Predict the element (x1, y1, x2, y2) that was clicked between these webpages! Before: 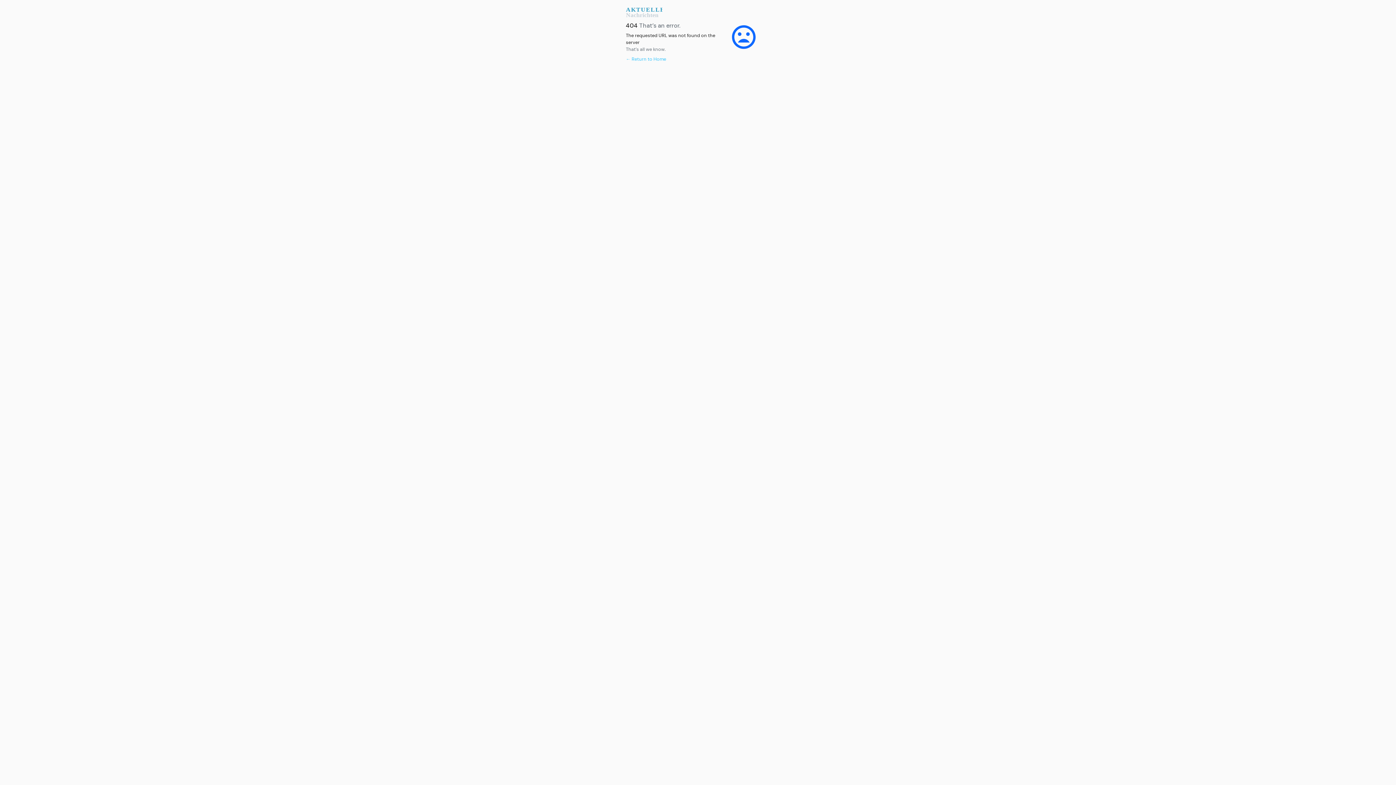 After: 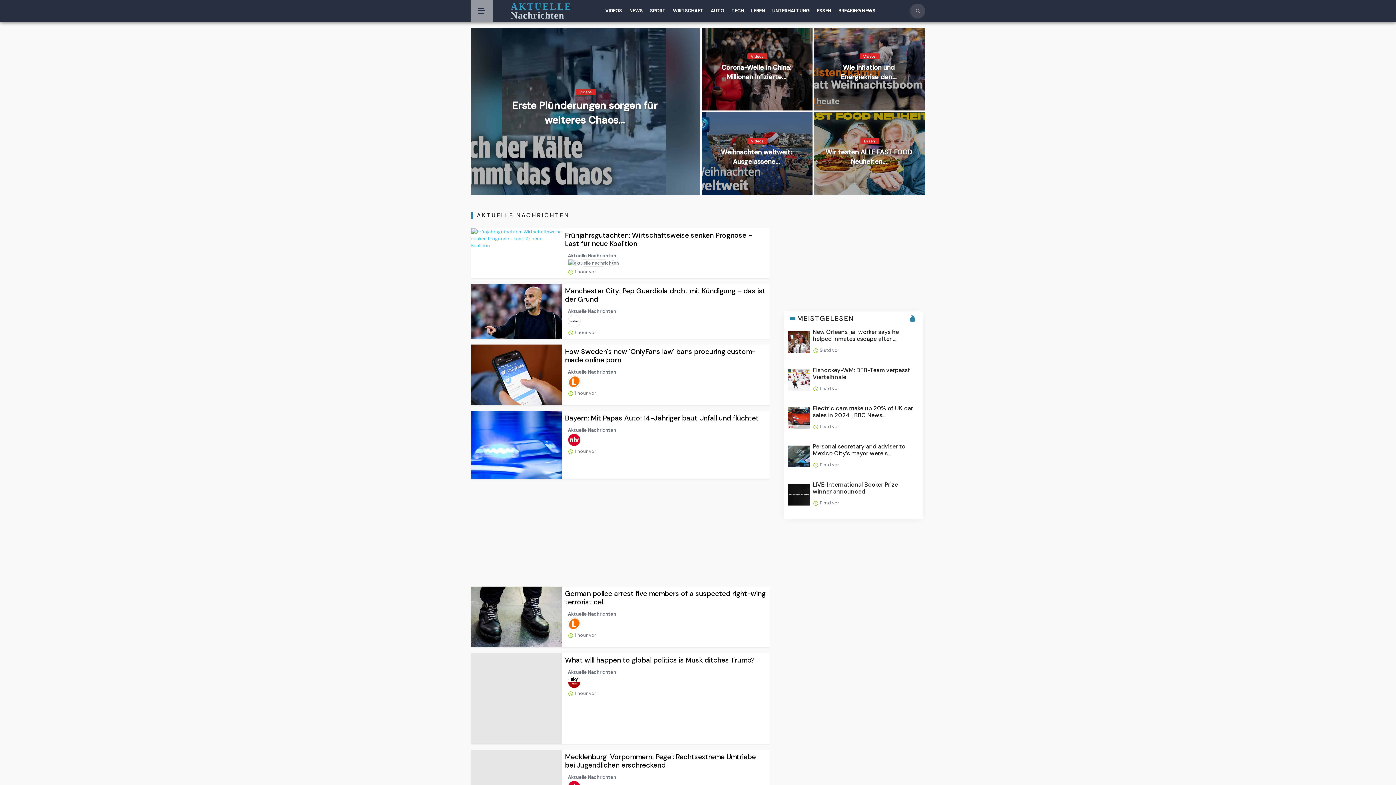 Action: label: ← Return to Home bbox: (626, 56, 666, 62)